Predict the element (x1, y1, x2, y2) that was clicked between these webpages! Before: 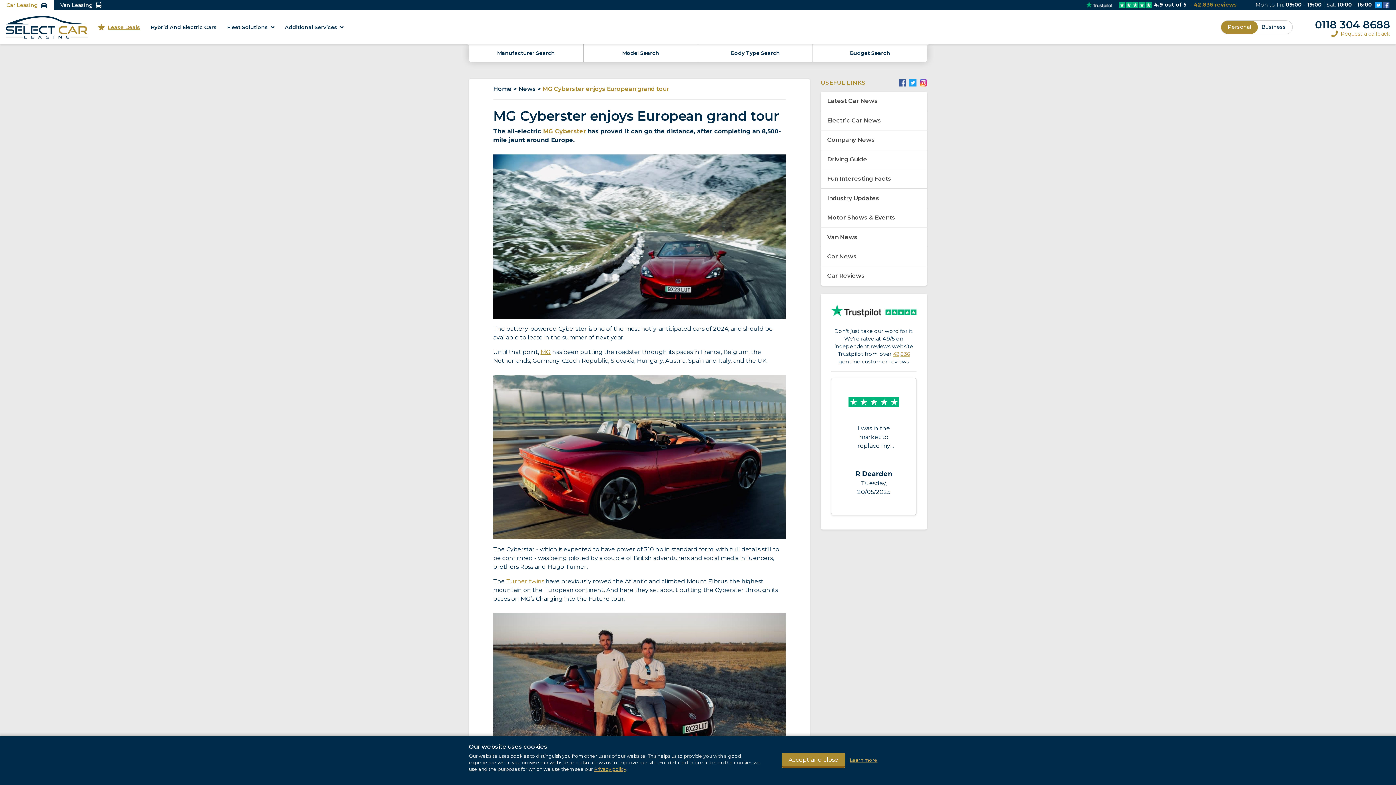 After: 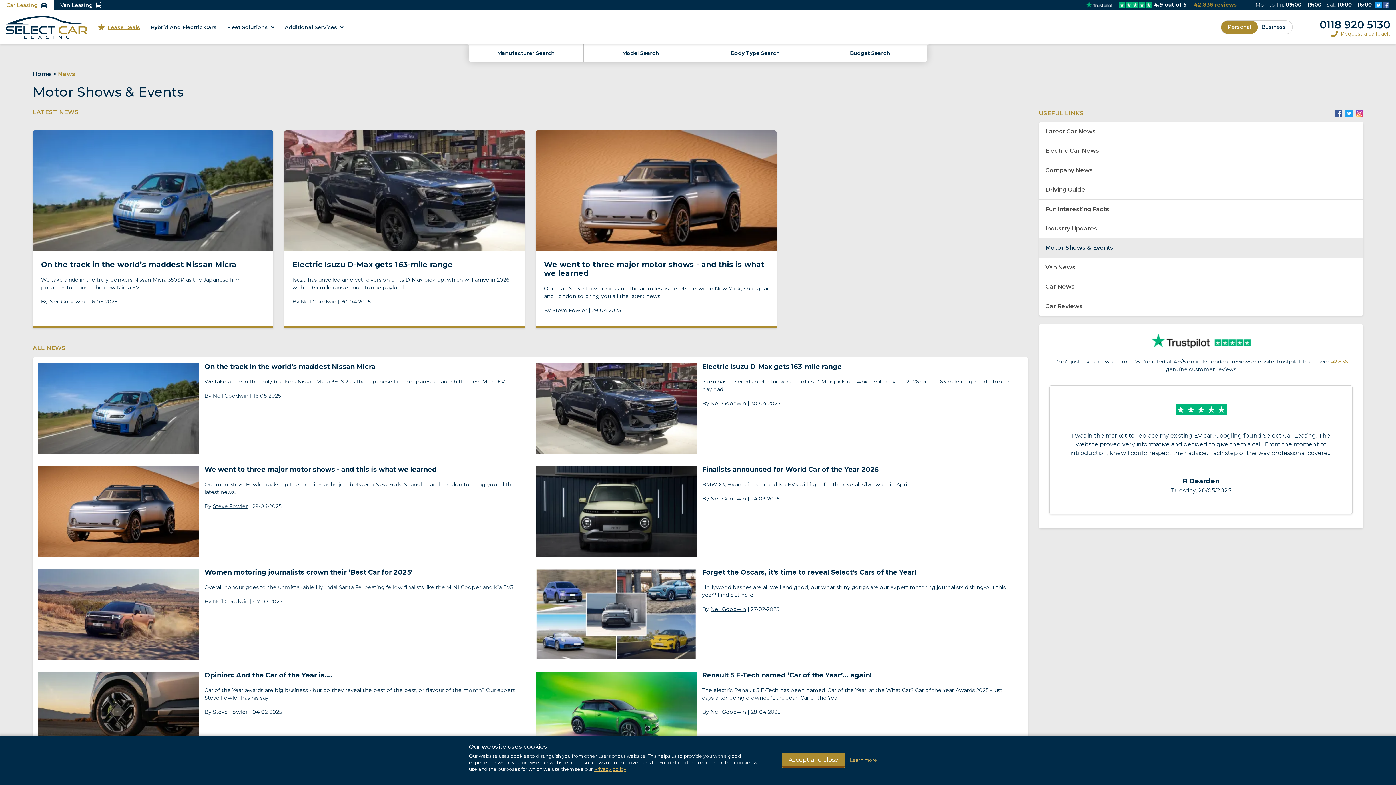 Action: bbox: (820, 208, 927, 227) label: Motor Shows & Events